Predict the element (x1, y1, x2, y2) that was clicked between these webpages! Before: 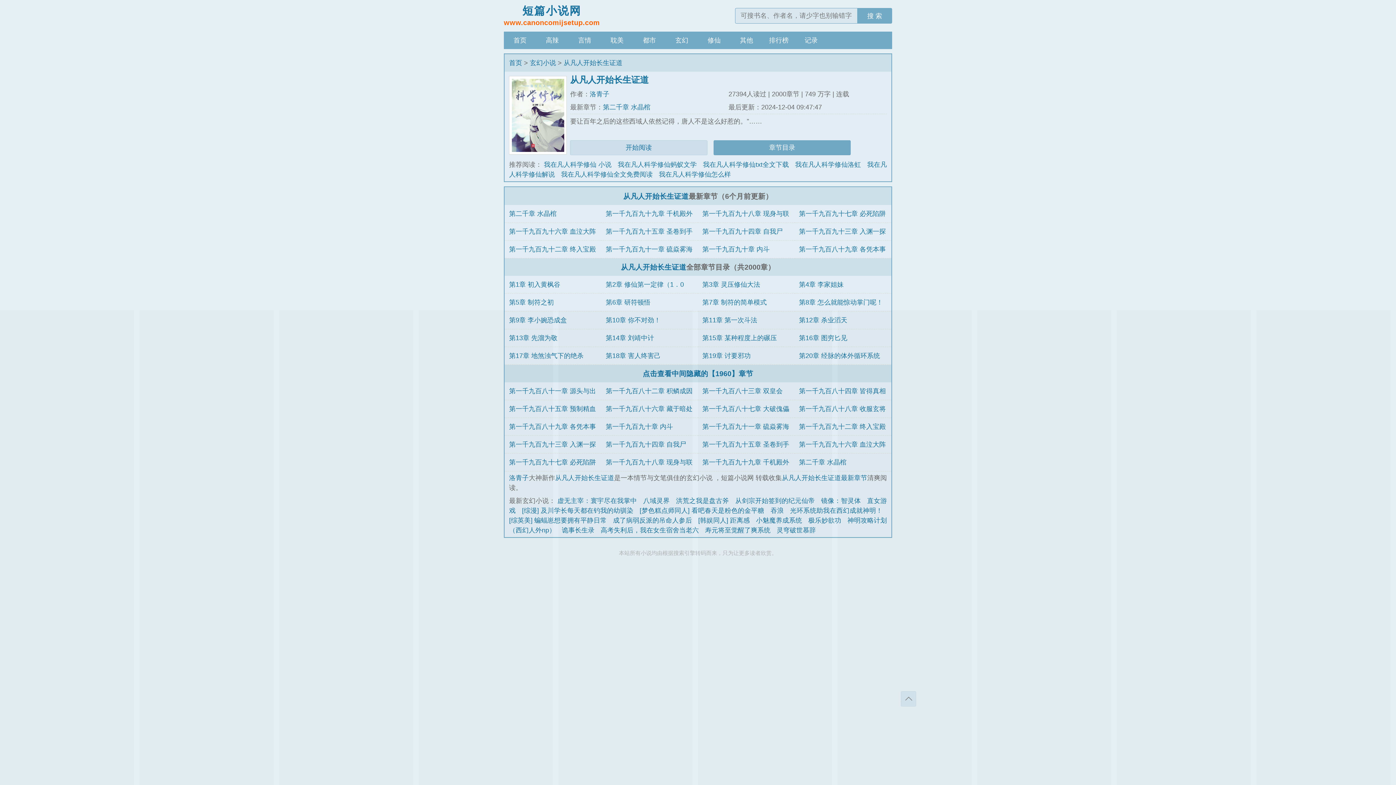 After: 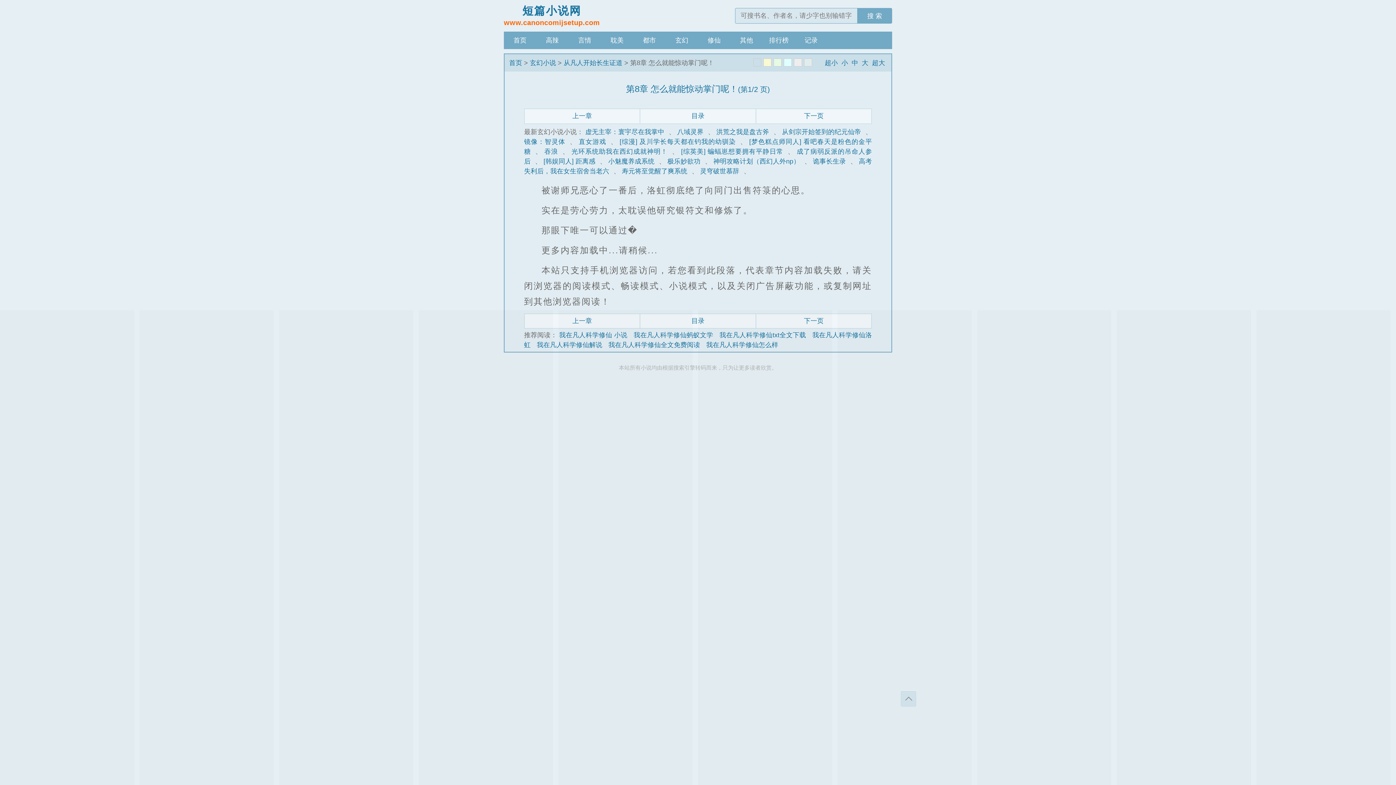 Action: label: 第8章 怎么就能惊动掌门呢！ bbox: (799, 298, 883, 306)